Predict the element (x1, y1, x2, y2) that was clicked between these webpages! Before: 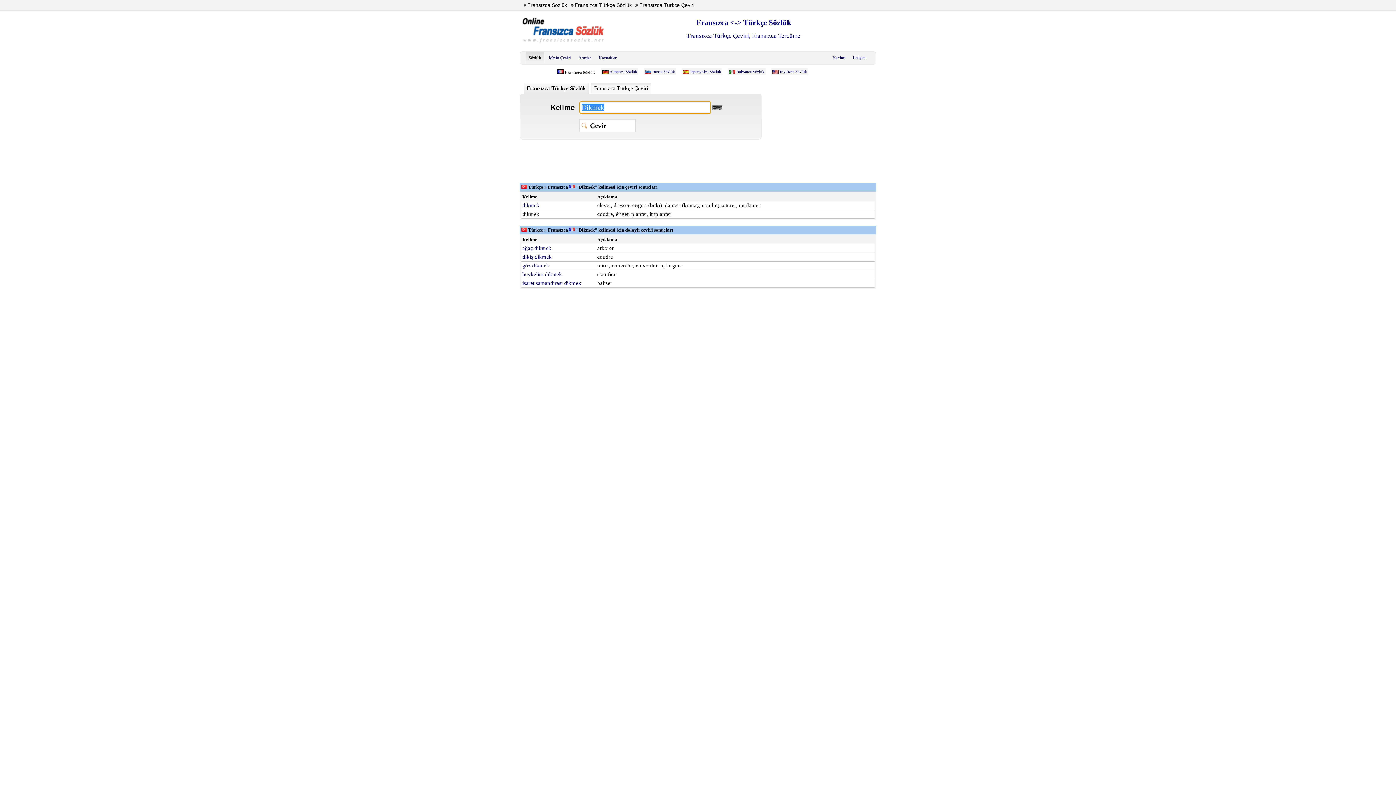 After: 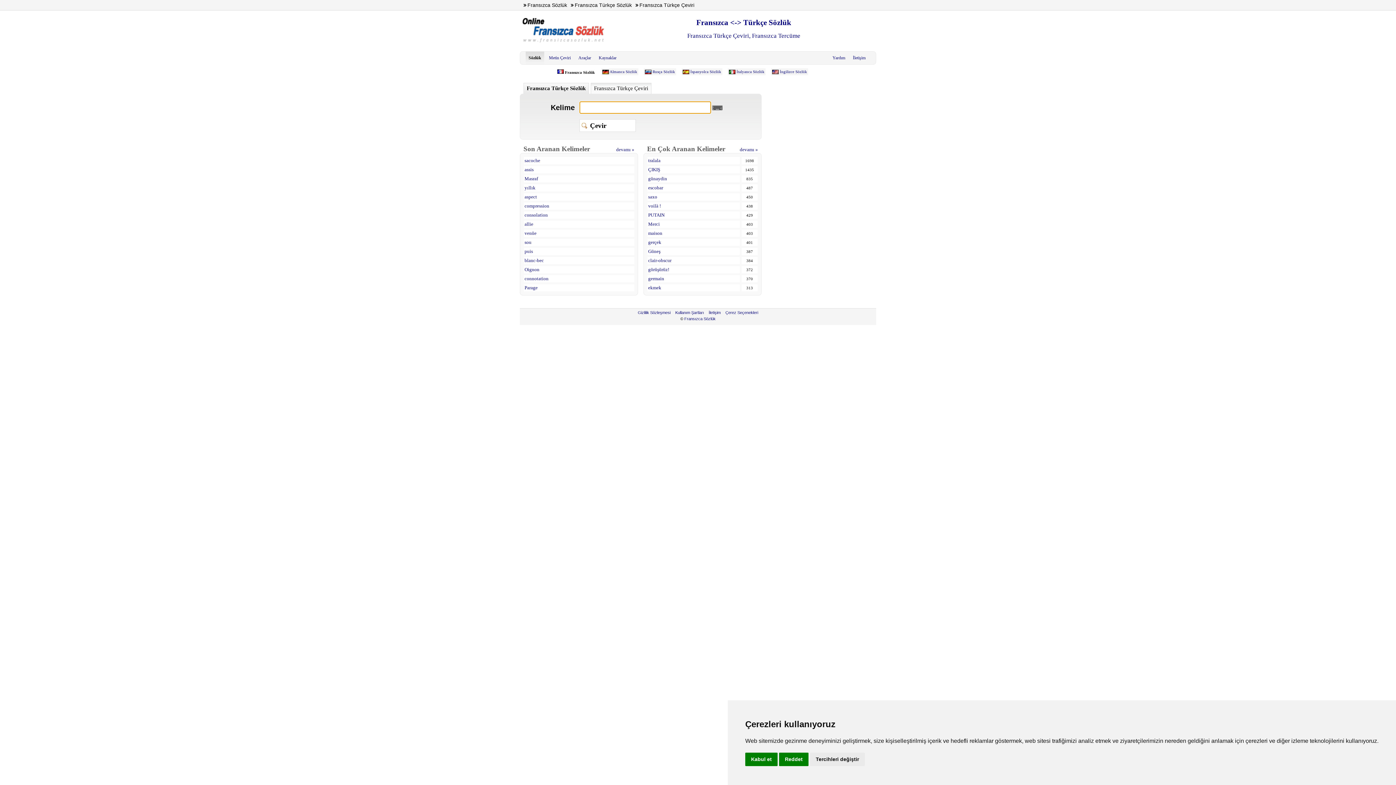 Action: bbox: (520, 38, 607, 44)